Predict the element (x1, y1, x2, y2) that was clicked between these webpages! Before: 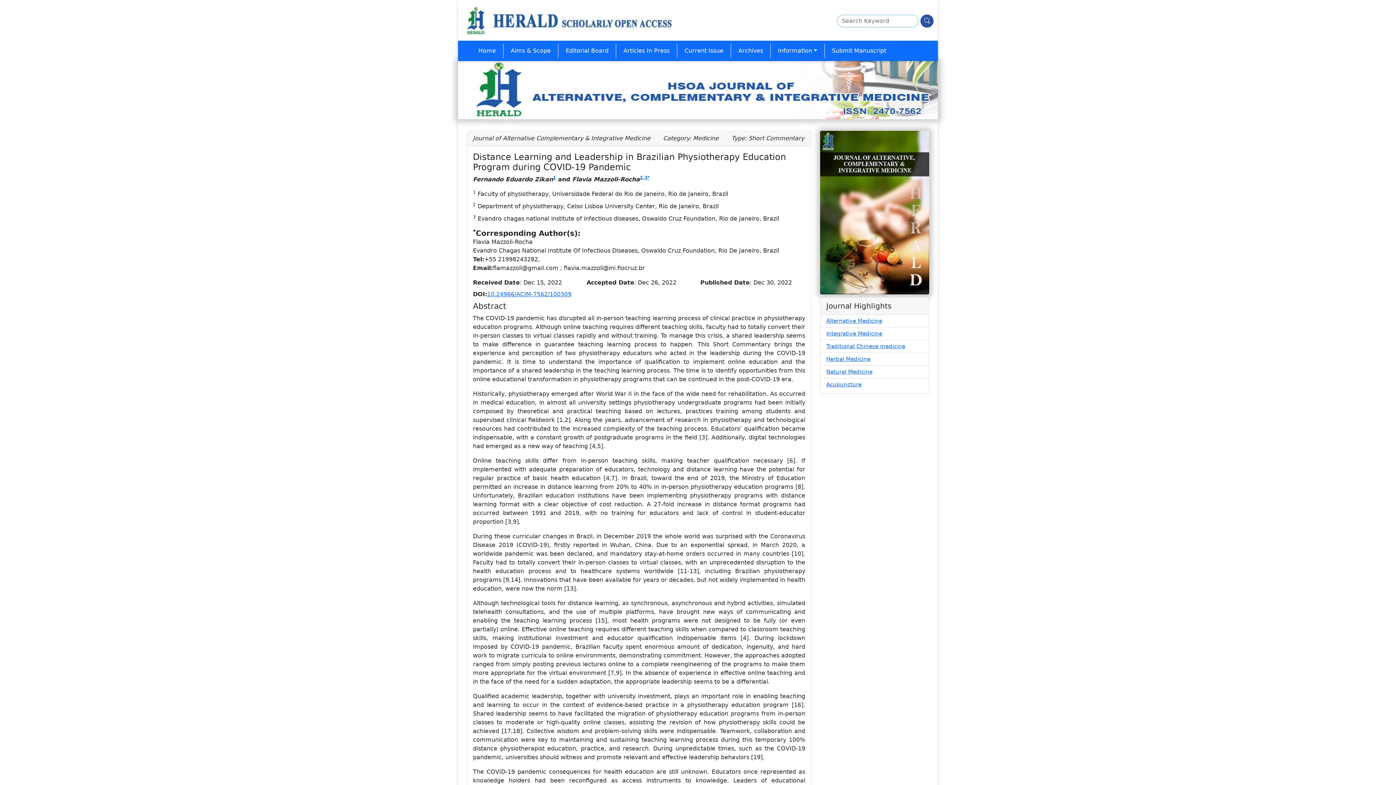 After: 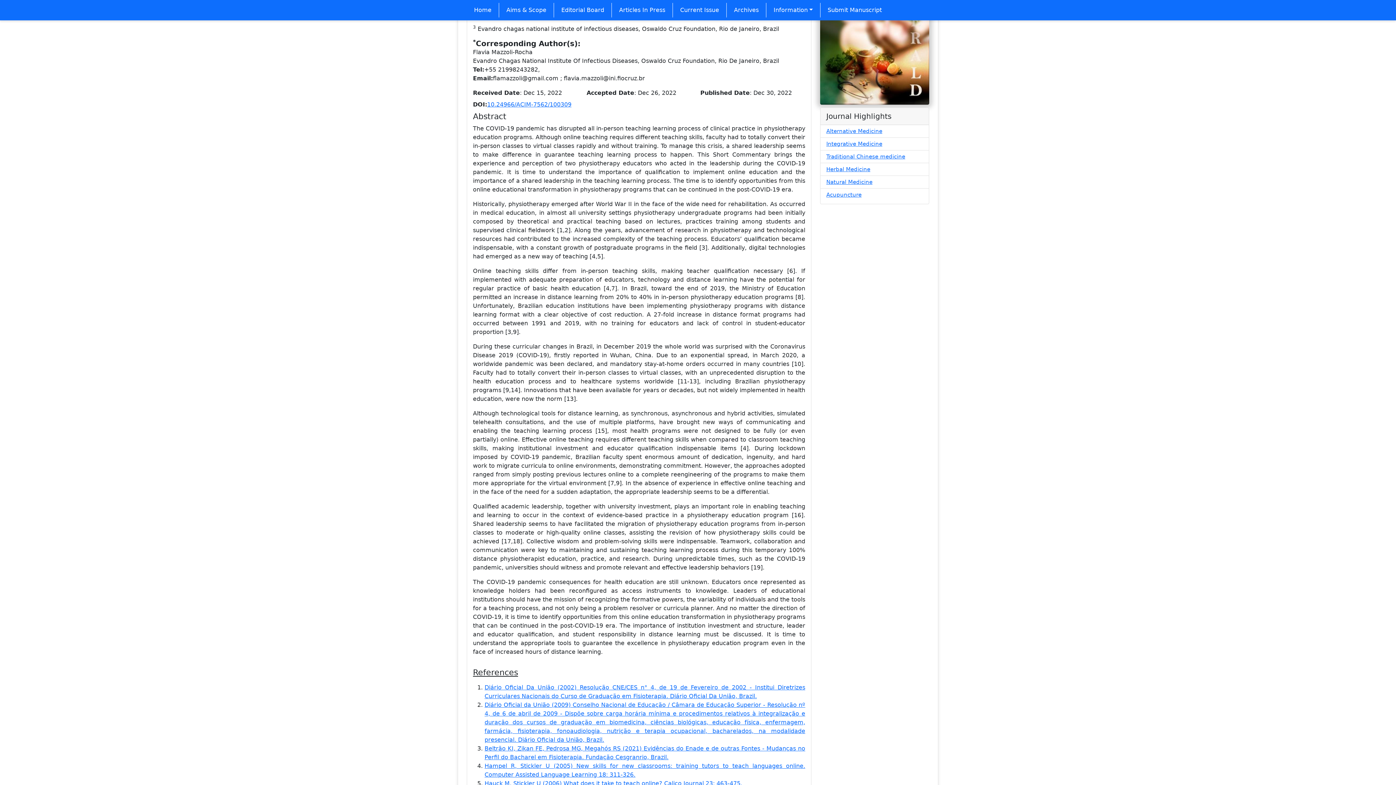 Action: bbox: (553, 175, 556, 180) label: 1